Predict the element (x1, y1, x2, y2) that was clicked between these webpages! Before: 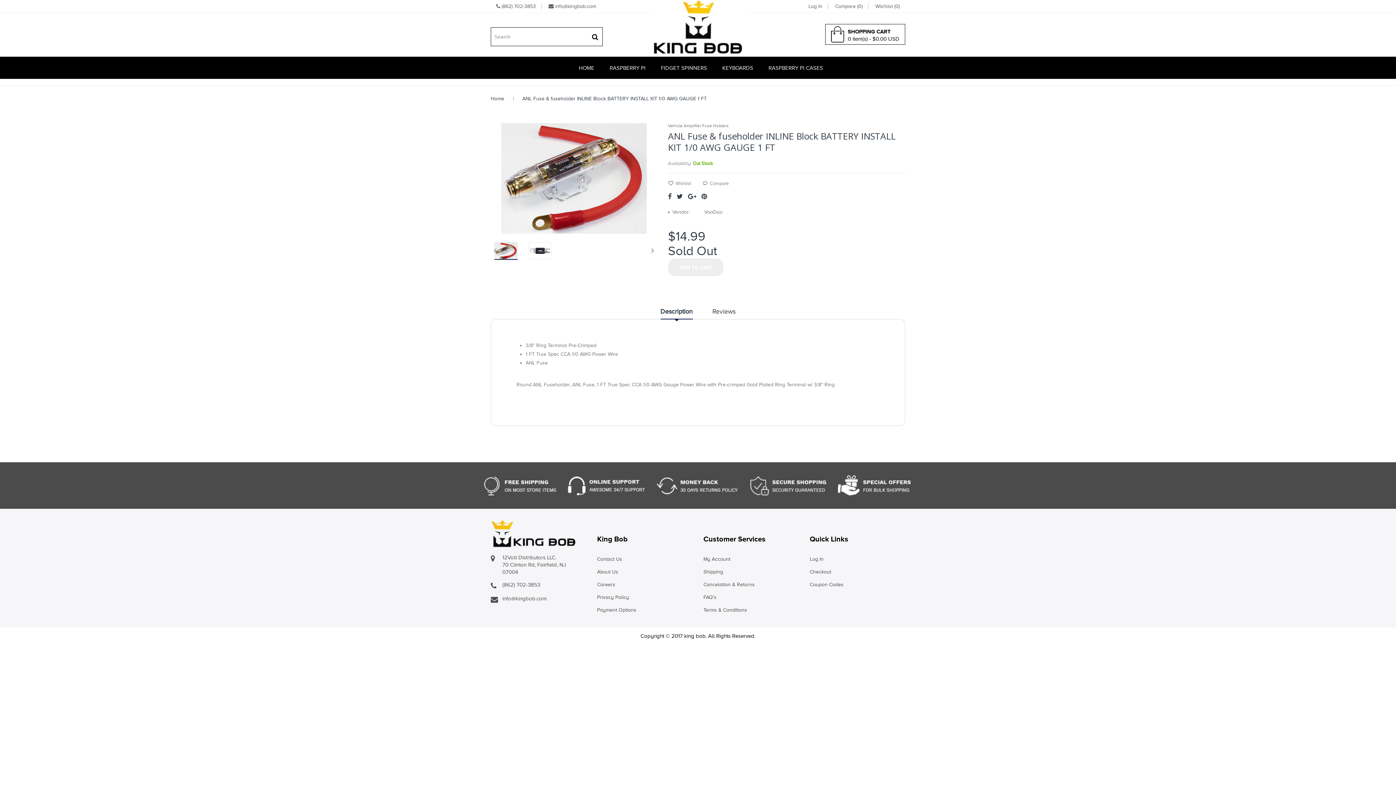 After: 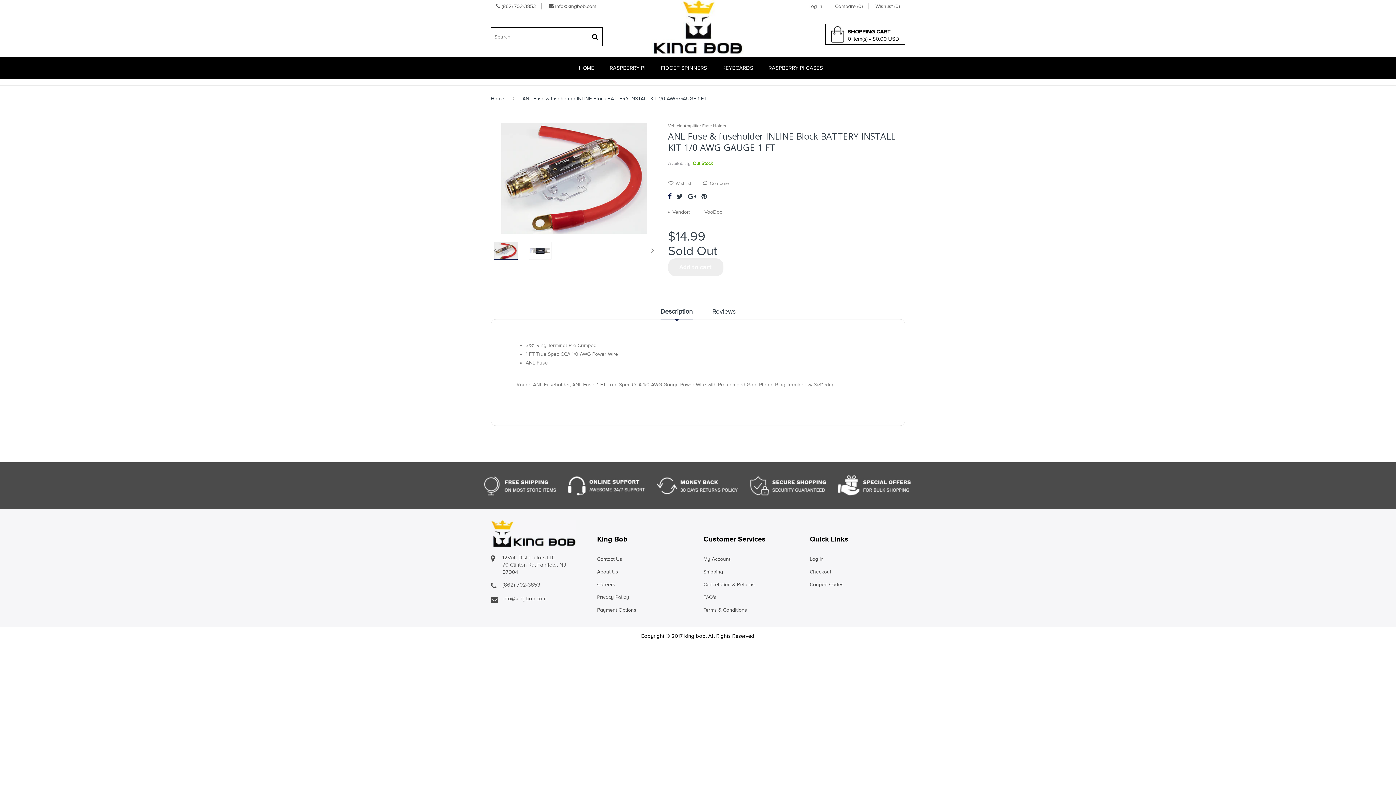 Action: bbox: (668, 191, 671, 201)